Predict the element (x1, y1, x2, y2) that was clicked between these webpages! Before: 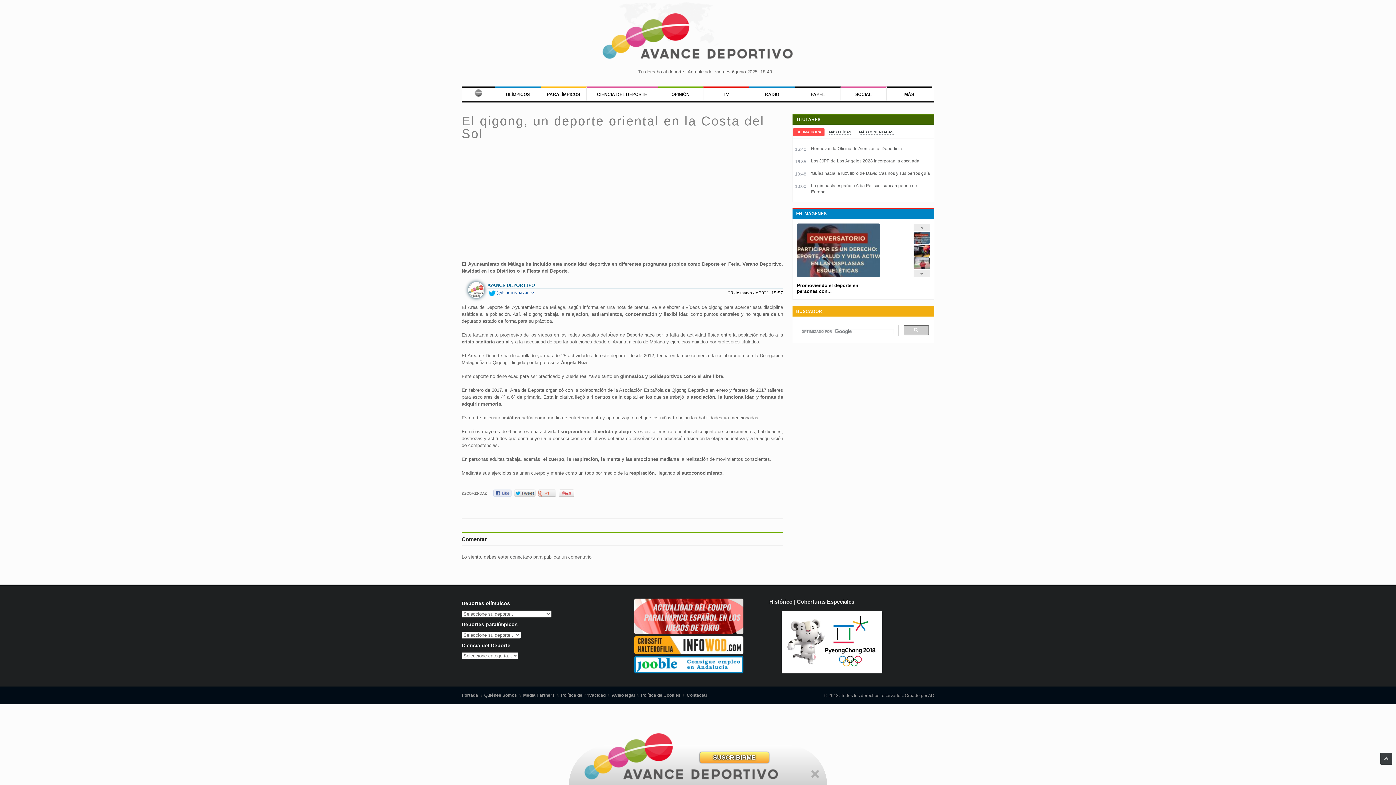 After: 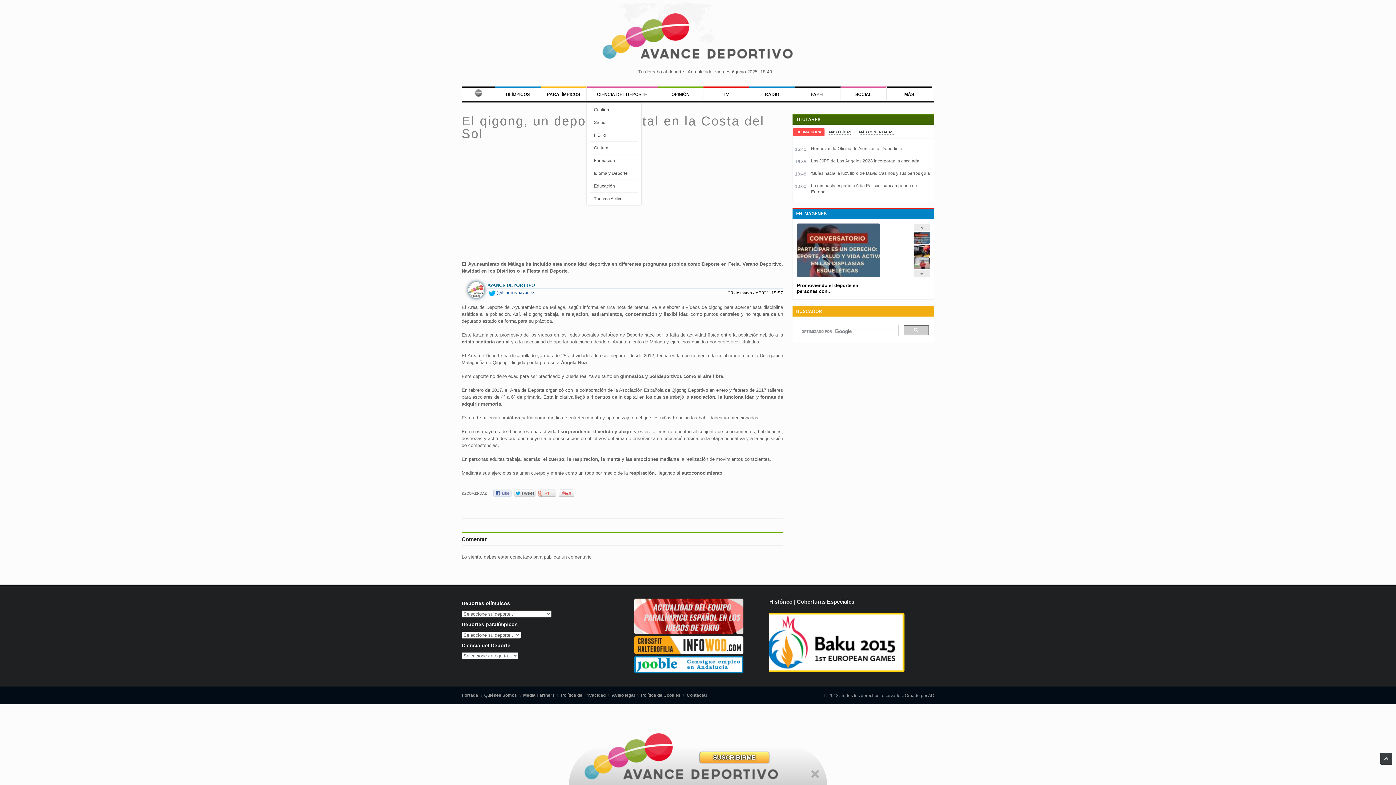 Action: label: CIENCIA DEL DEPORTE bbox: (594, 88, 649, 100)